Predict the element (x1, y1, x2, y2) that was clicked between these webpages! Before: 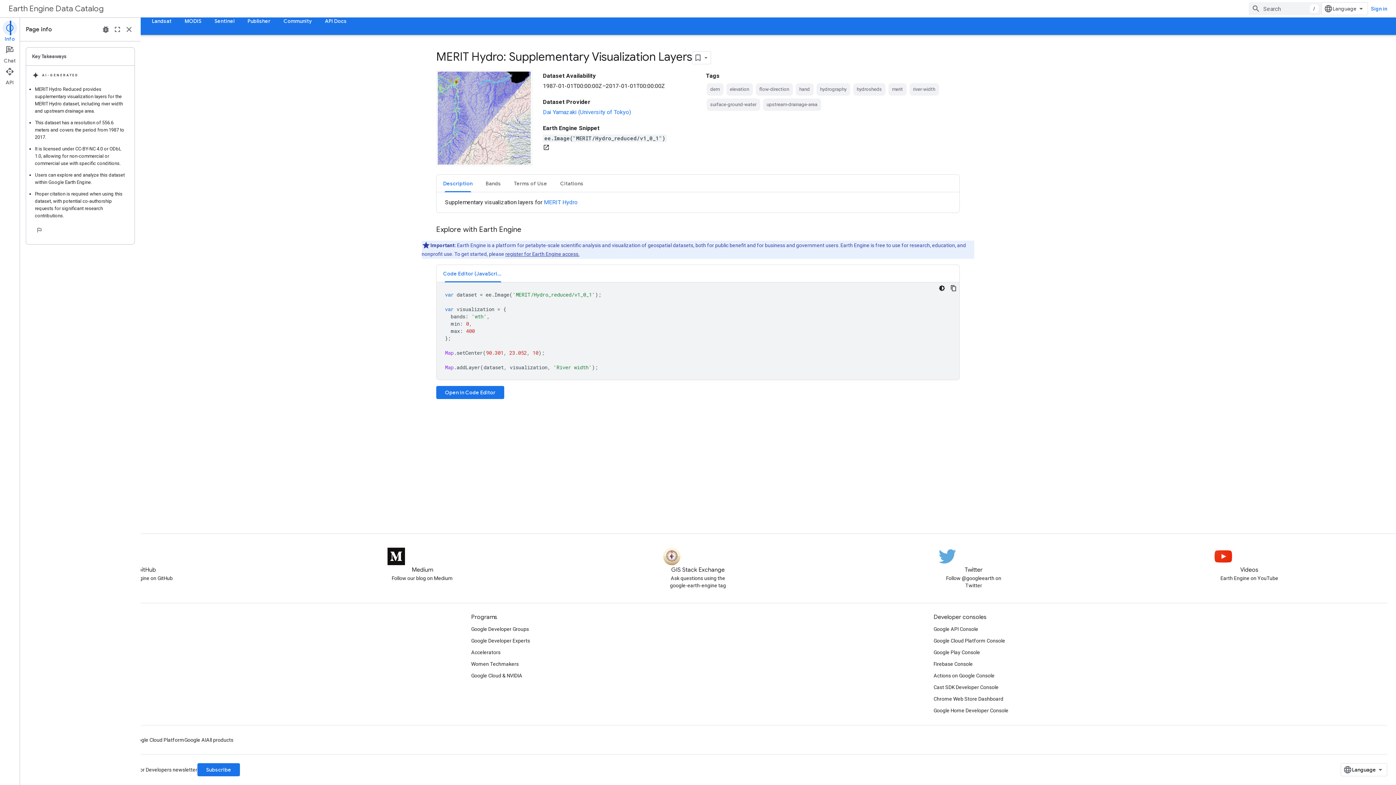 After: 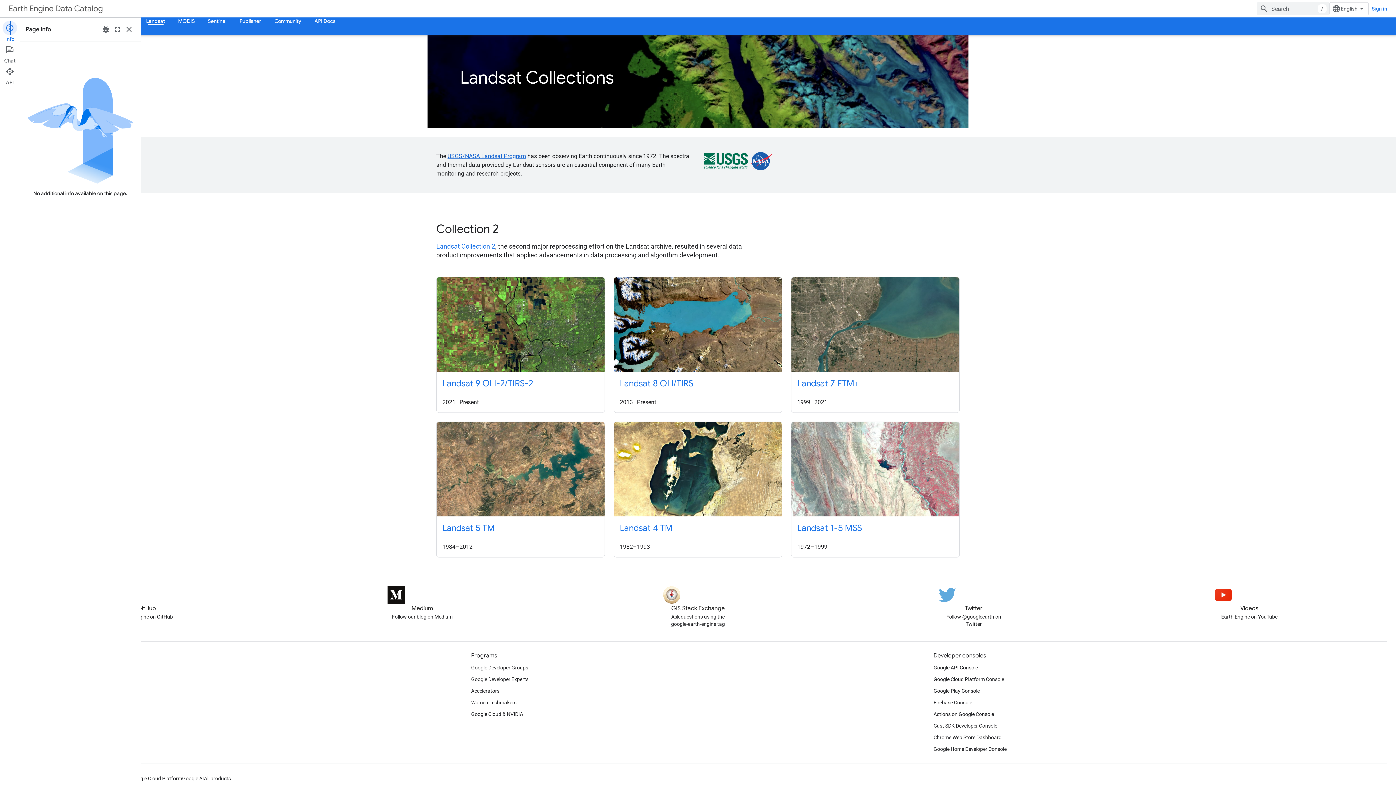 Action: label: Landsat bbox: (145, 17, 178, 24)